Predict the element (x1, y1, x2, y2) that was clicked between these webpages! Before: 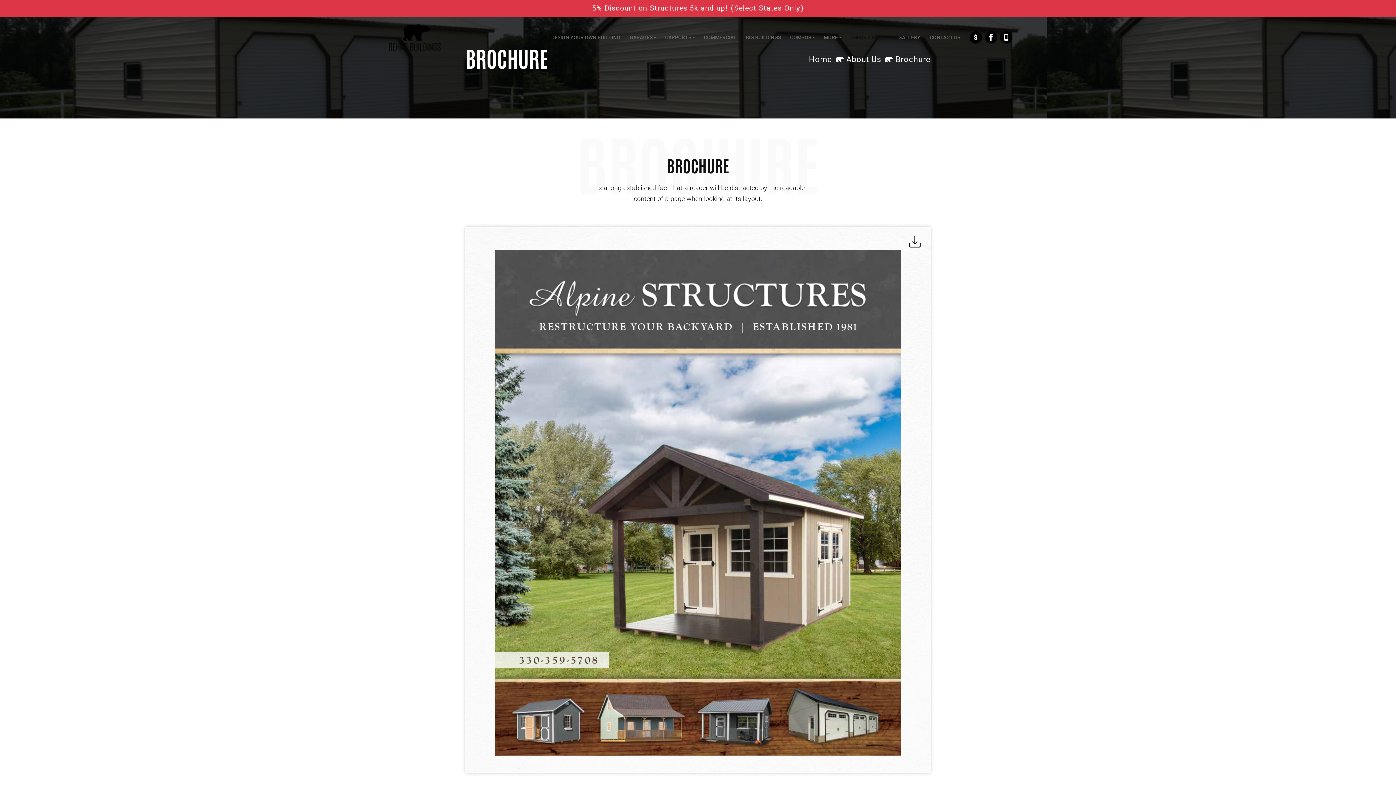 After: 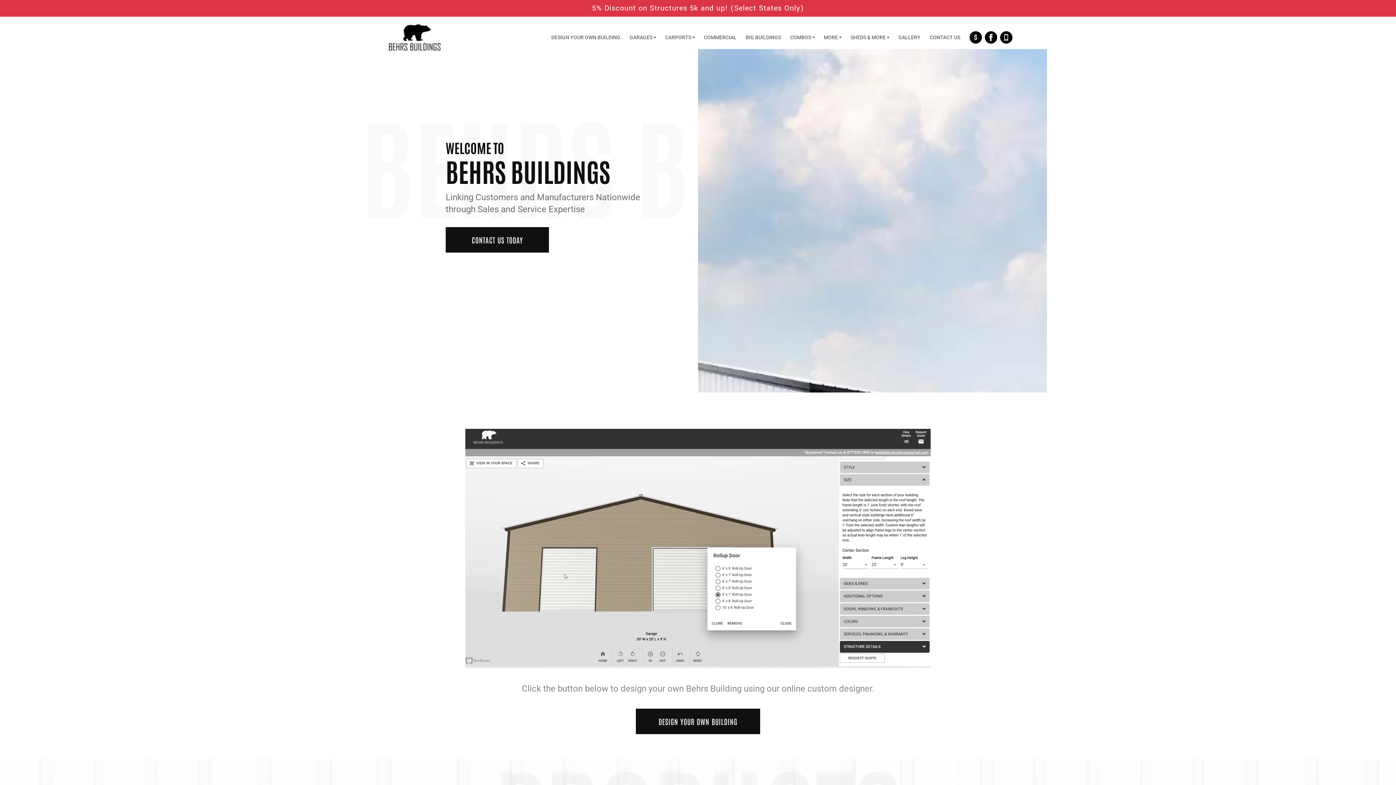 Action: bbox: (809, 54, 832, 63) label: Home